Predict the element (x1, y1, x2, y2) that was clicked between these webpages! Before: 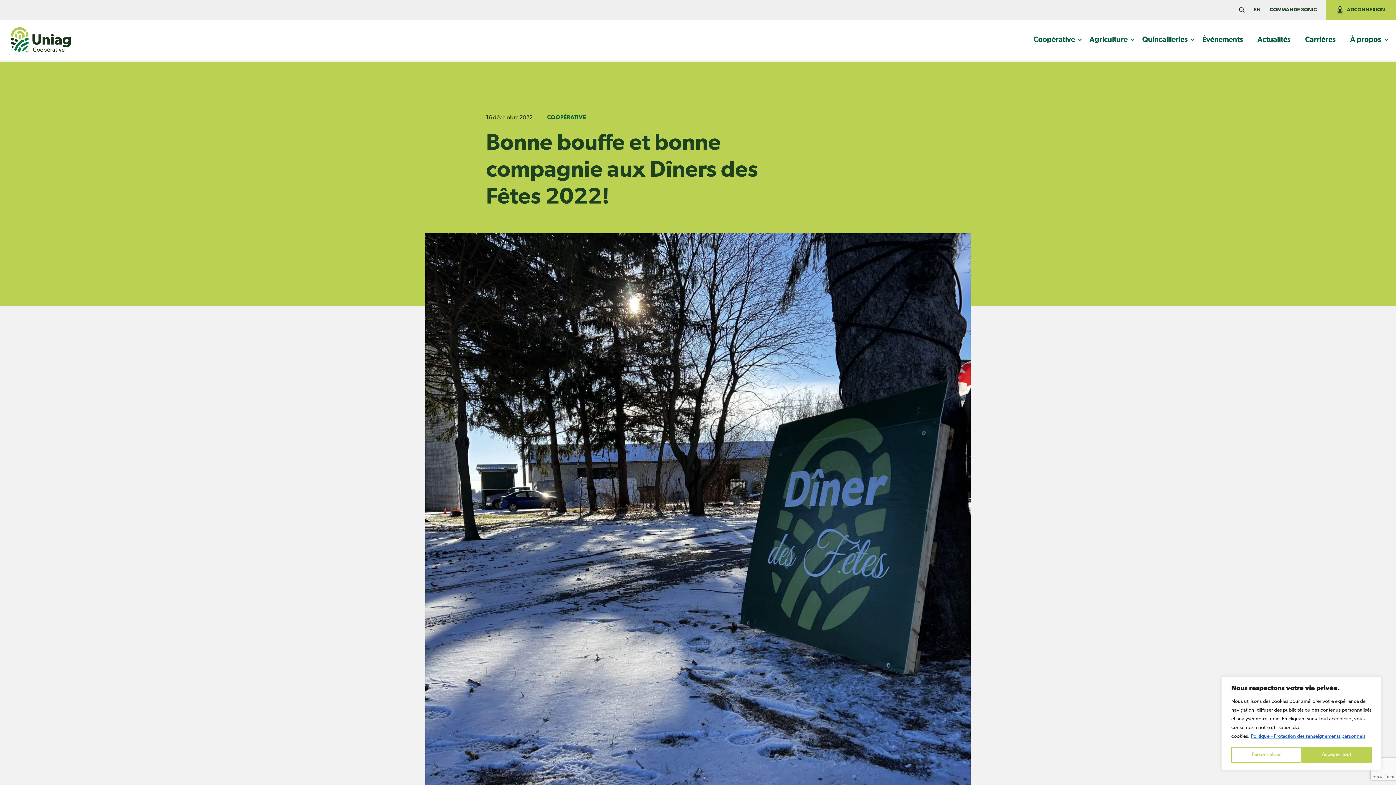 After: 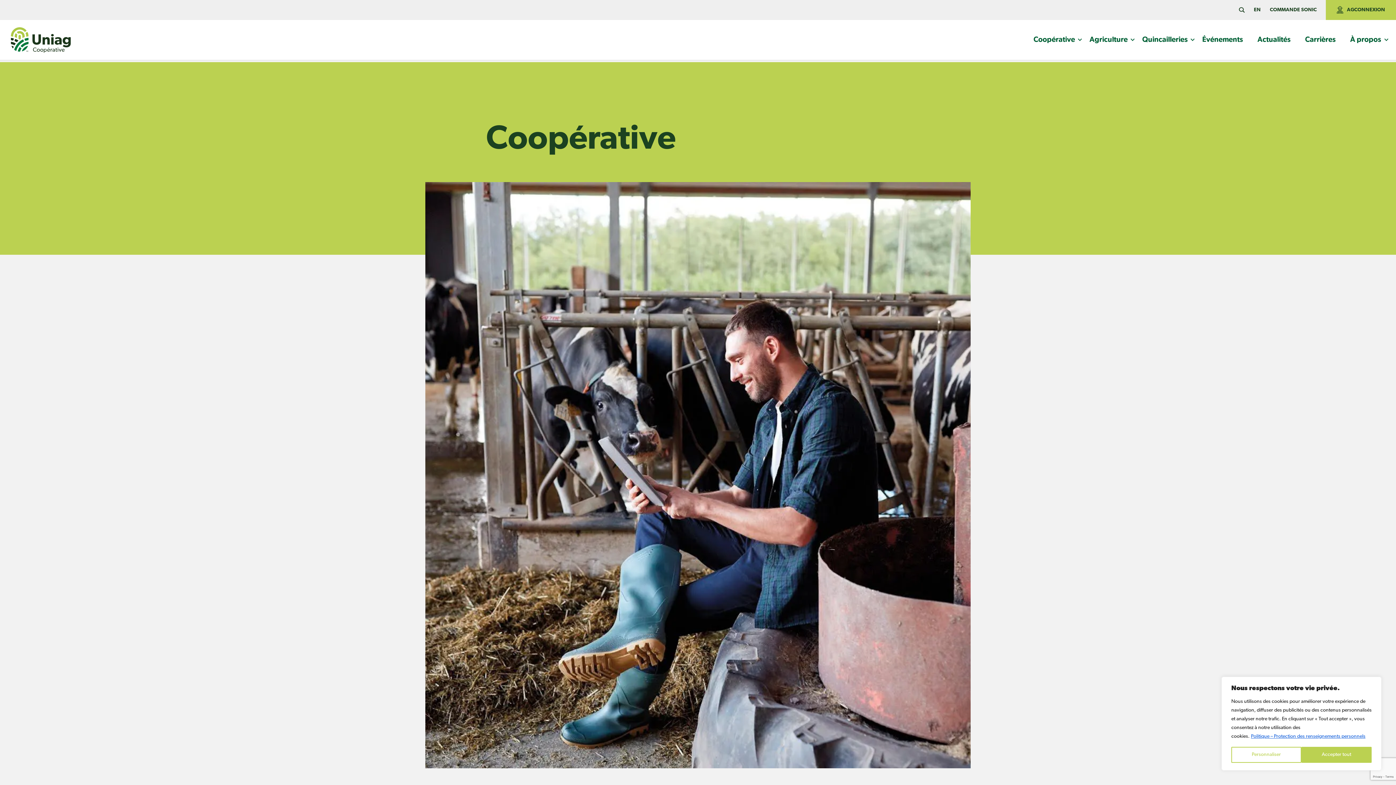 Action: label: COOPÉRATIVE bbox: (547, 113, 586, 122)